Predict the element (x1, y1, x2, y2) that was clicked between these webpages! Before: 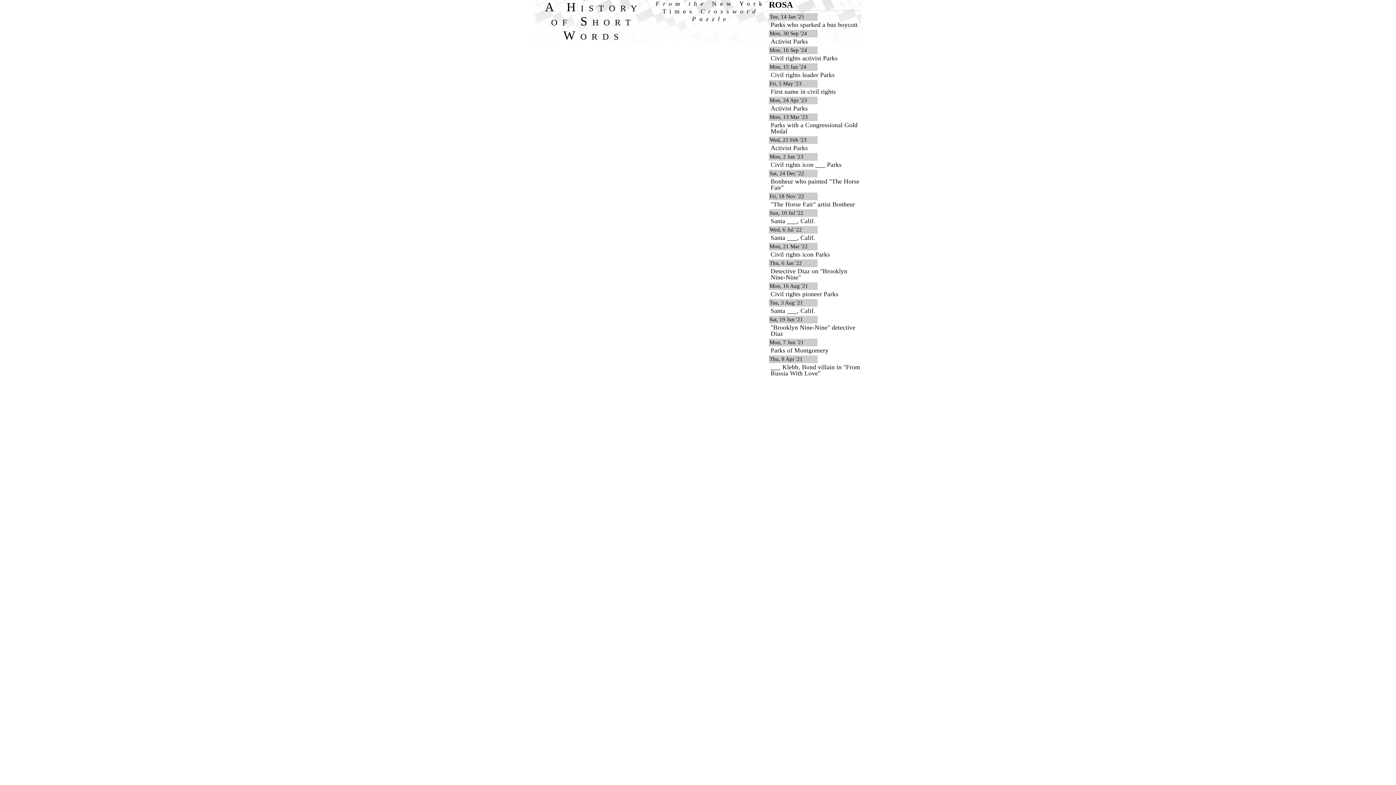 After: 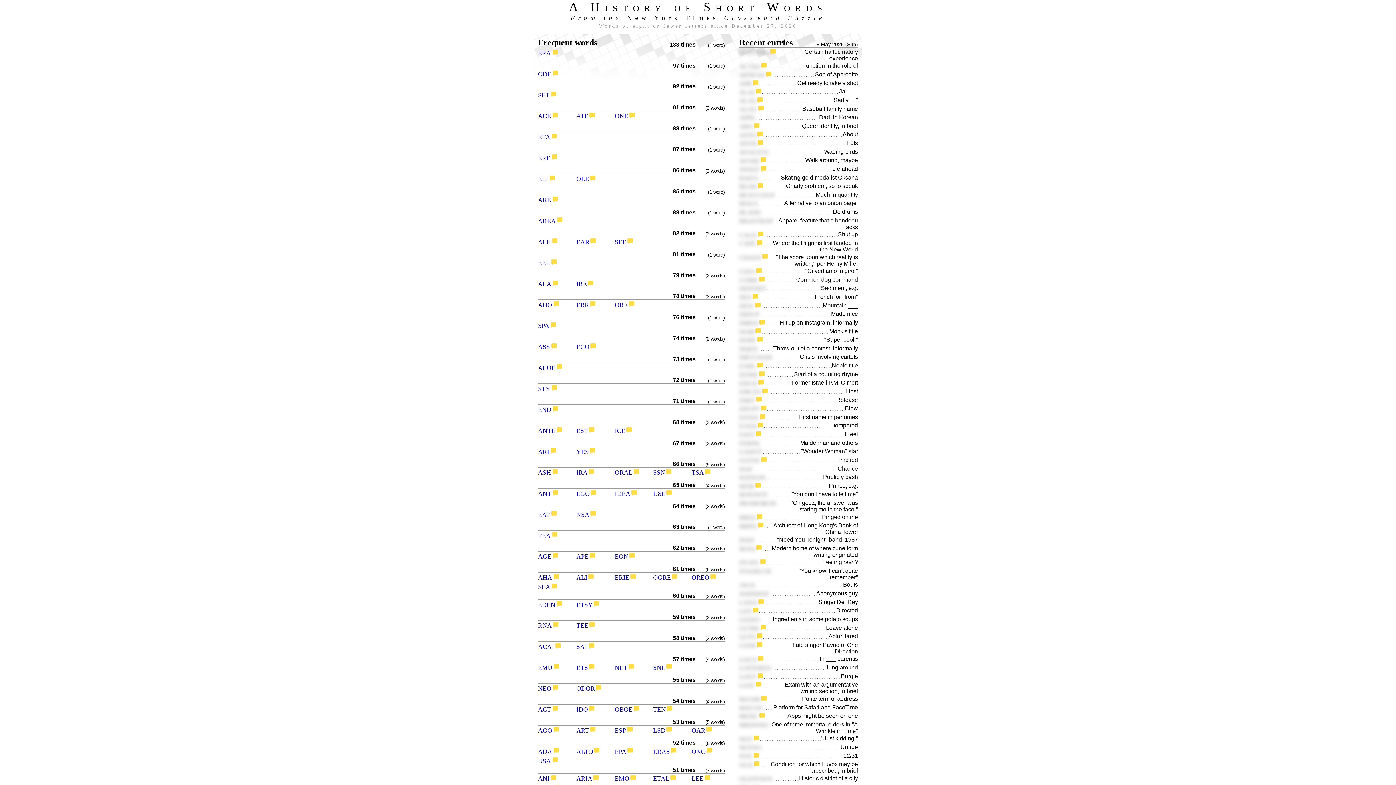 Action: label: A History of Short Words bbox: (545, 0, 642, 42)